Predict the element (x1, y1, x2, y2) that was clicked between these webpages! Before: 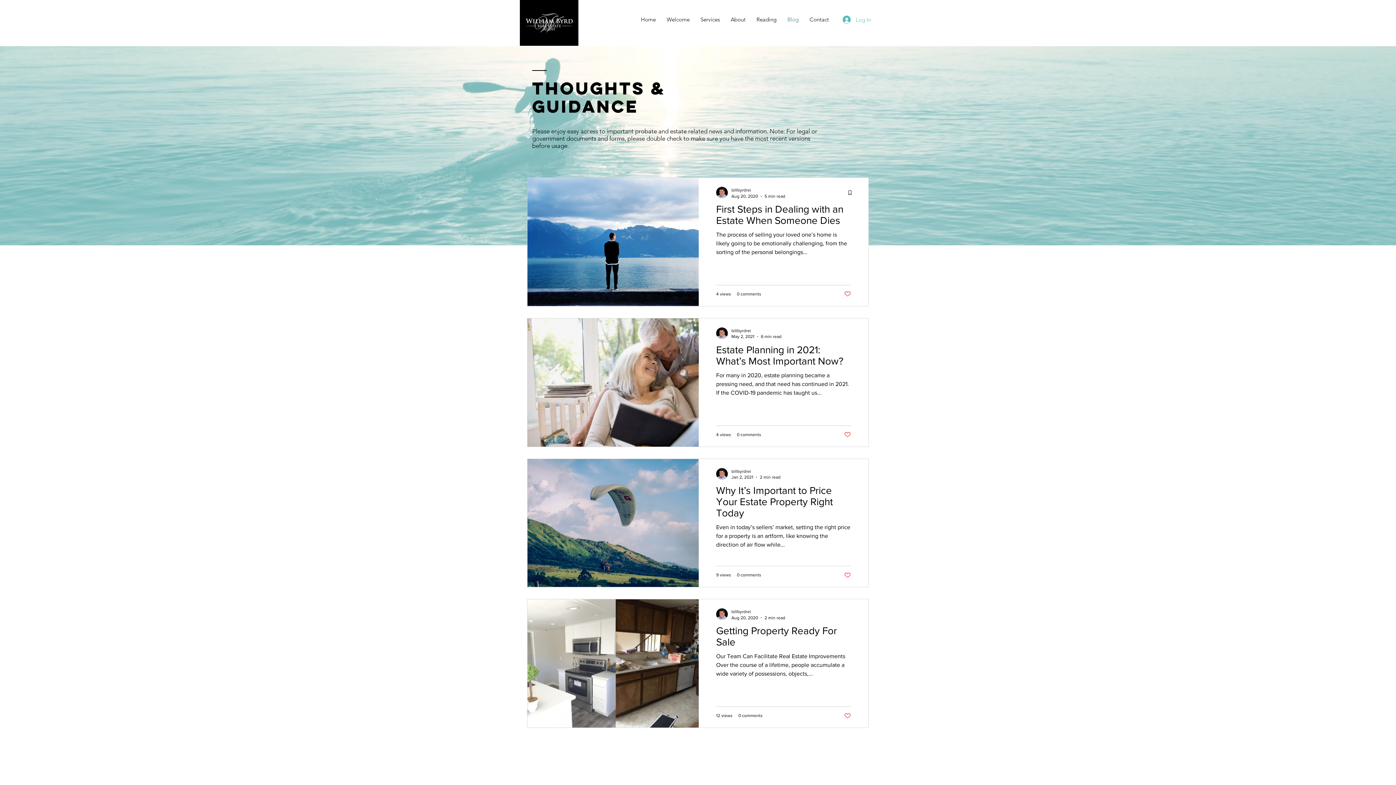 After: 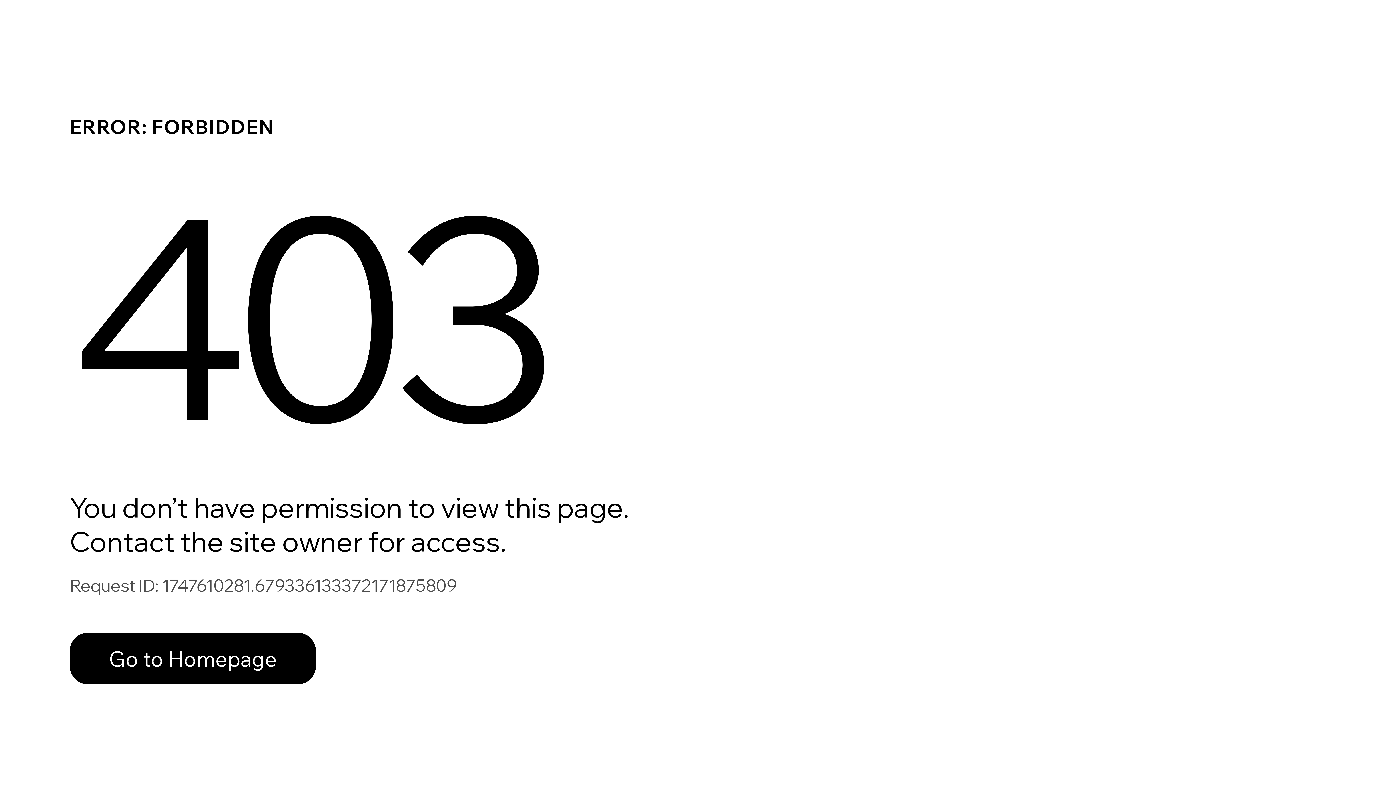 Action: label: billbyrdrei bbox: (731, 608, 785, 615)